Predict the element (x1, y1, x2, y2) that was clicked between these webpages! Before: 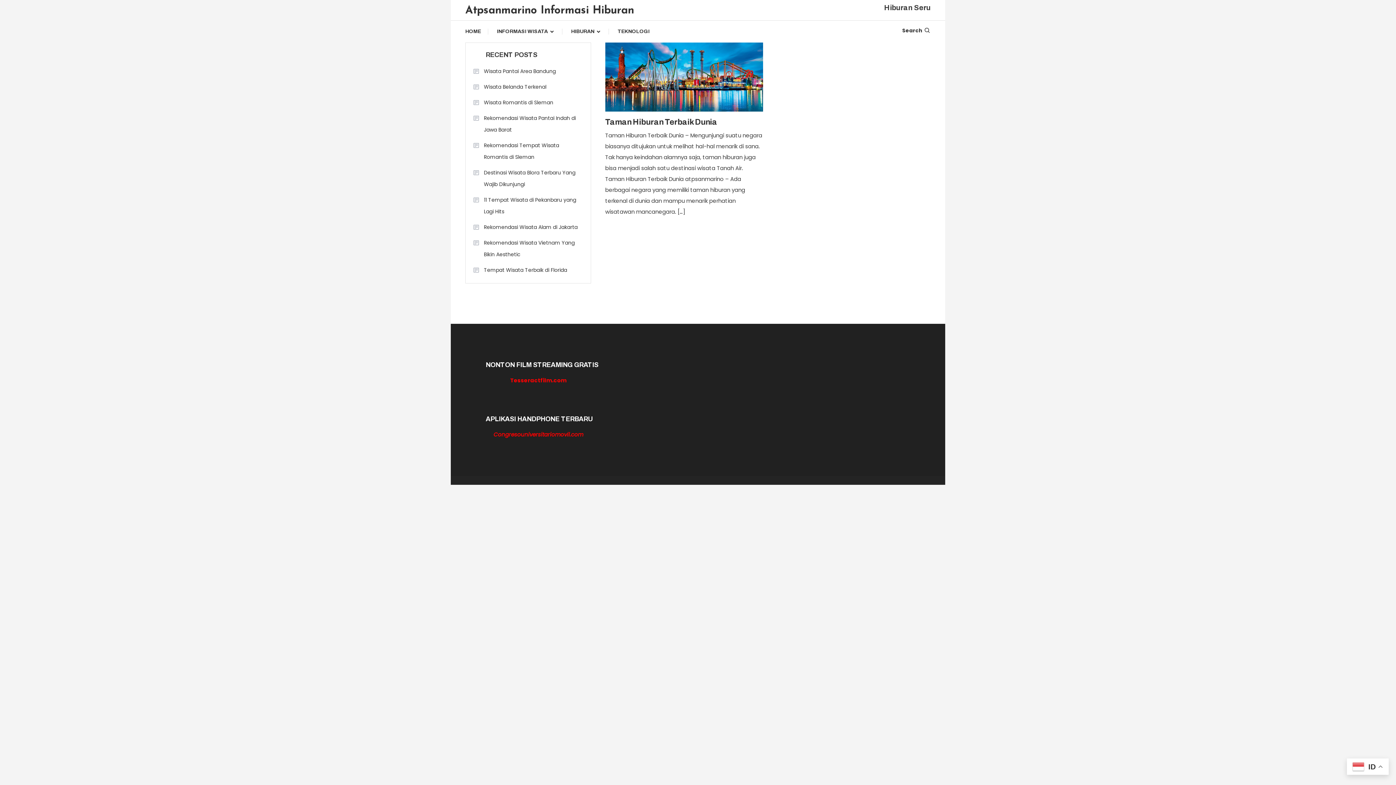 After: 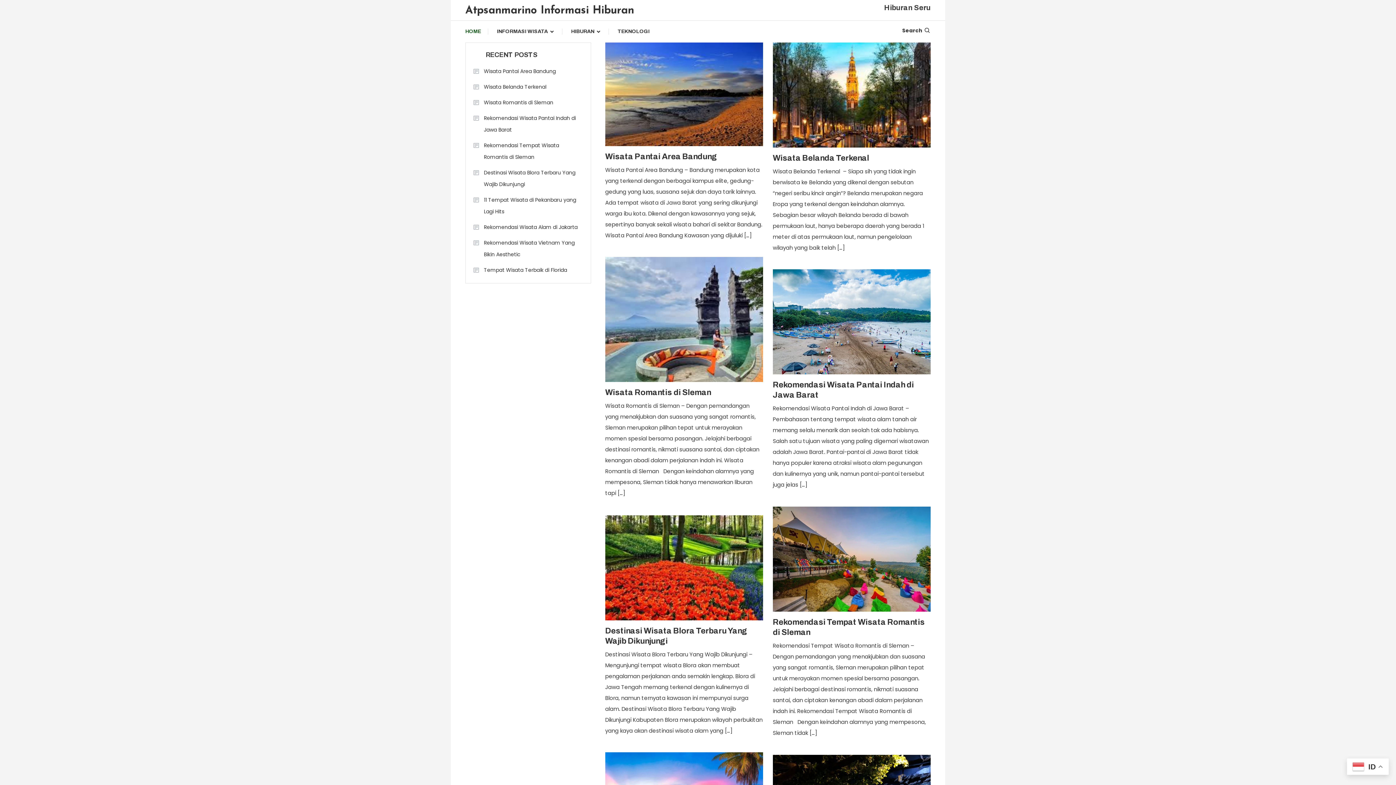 Action: label: HOME bbox: (465, 20, 488, 42)